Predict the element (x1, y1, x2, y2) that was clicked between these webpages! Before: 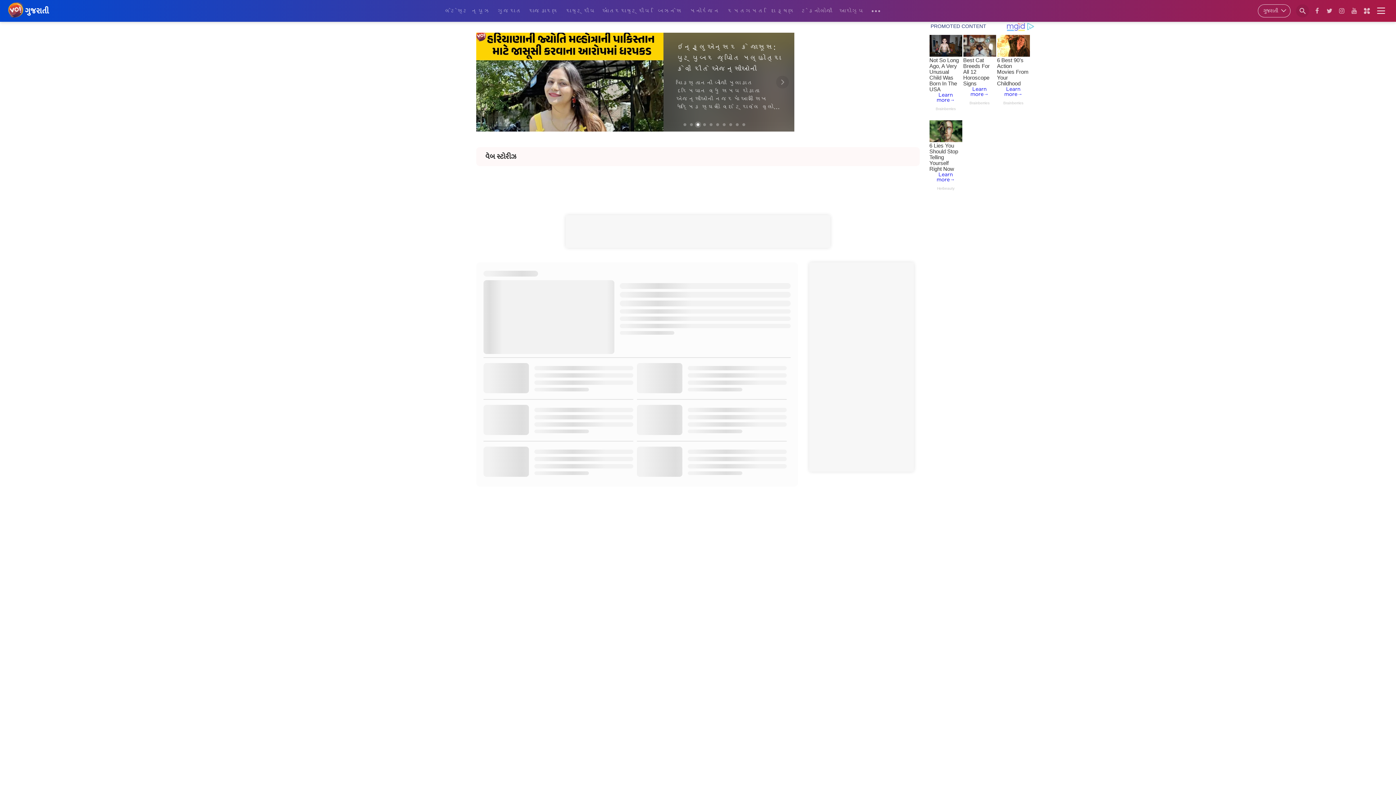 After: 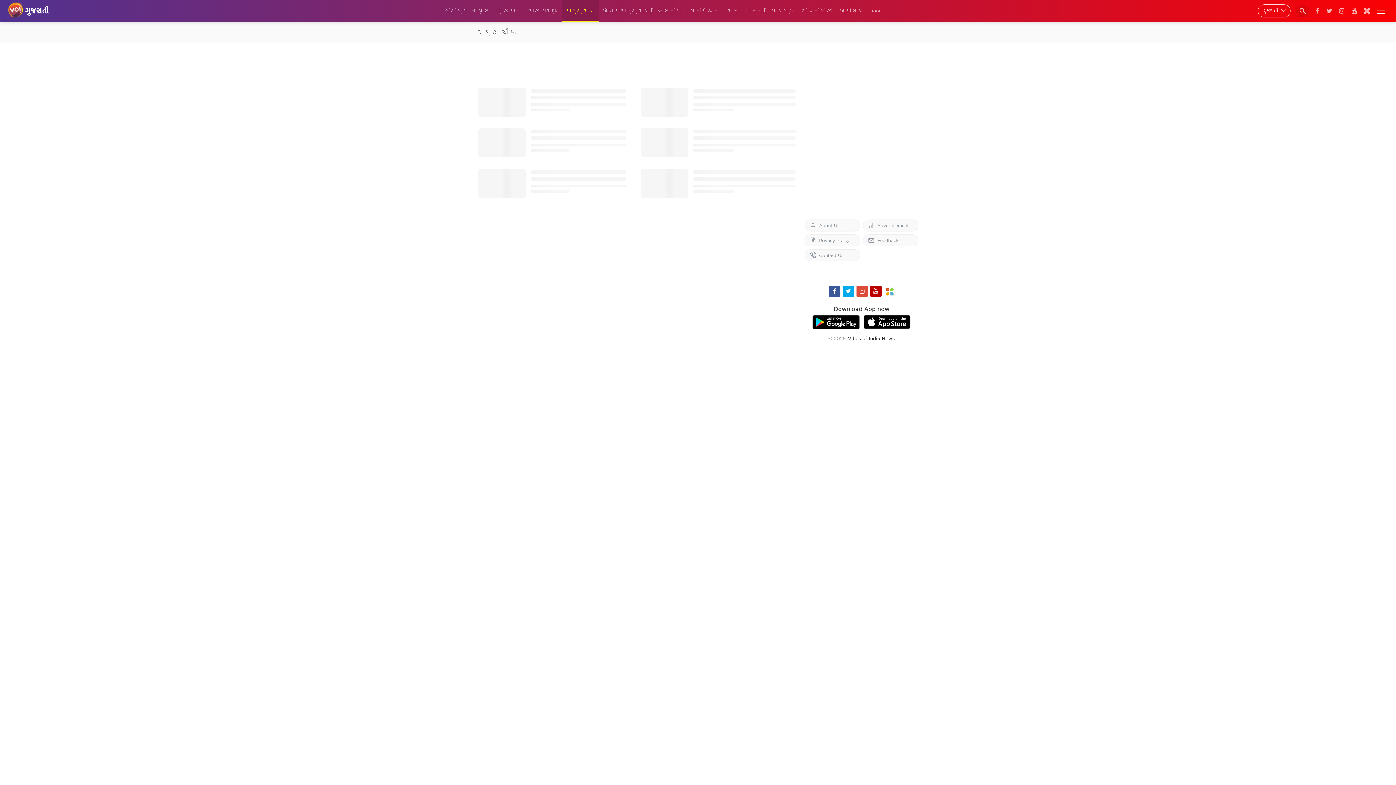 Action: bbox: (562, 0, 599, 22) label: રાષ્ટ્રીય